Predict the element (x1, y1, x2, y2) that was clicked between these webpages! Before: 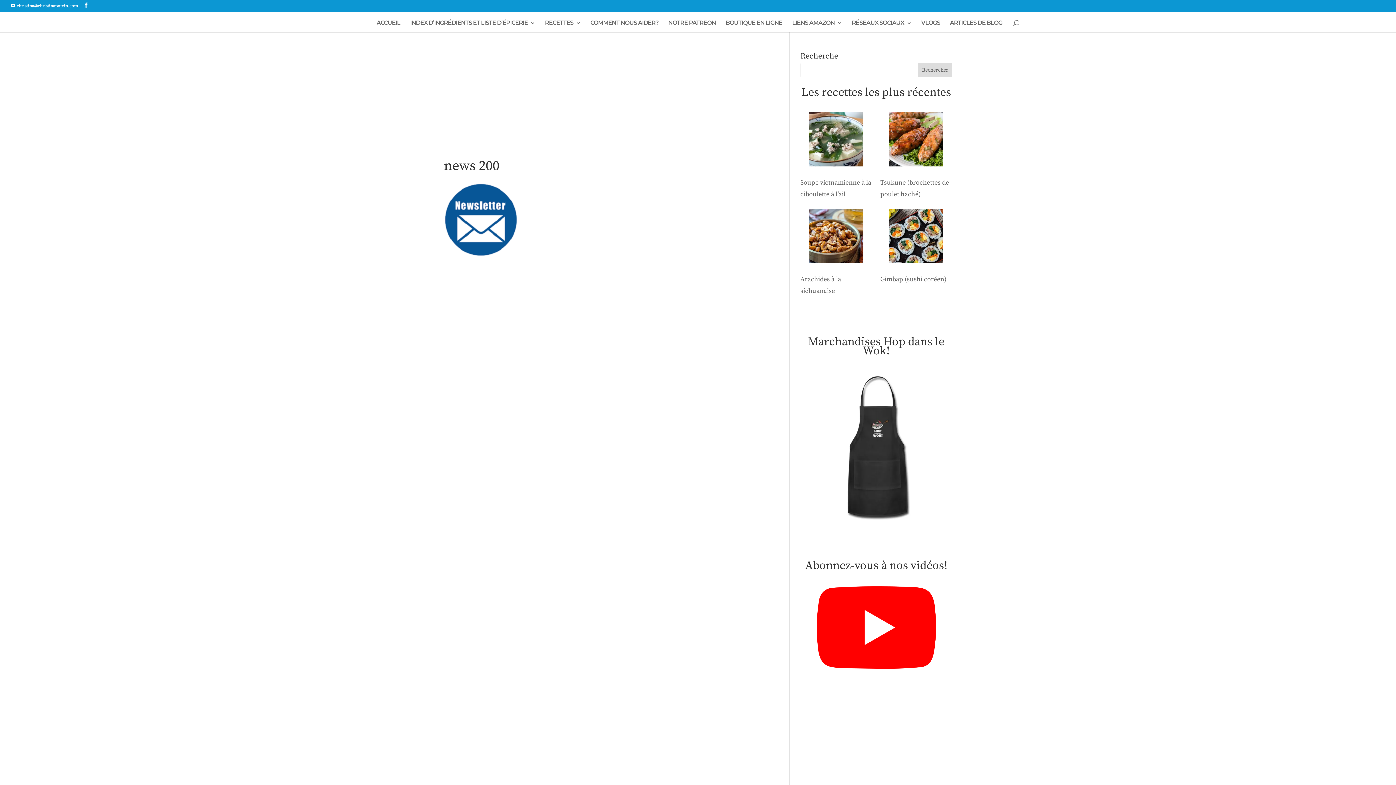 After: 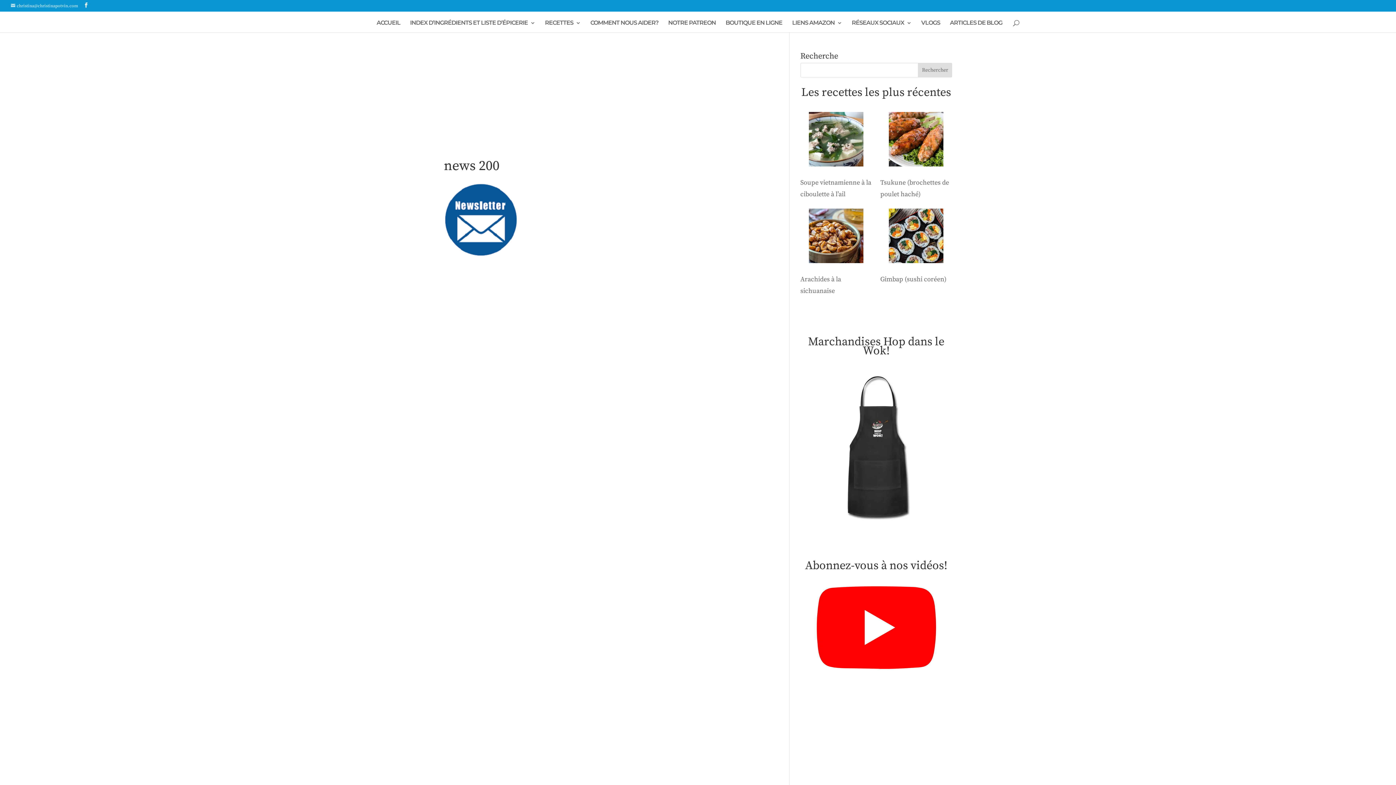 Action: label: christina@christinapotvin.com bbox: (10, 3, 78, 8)